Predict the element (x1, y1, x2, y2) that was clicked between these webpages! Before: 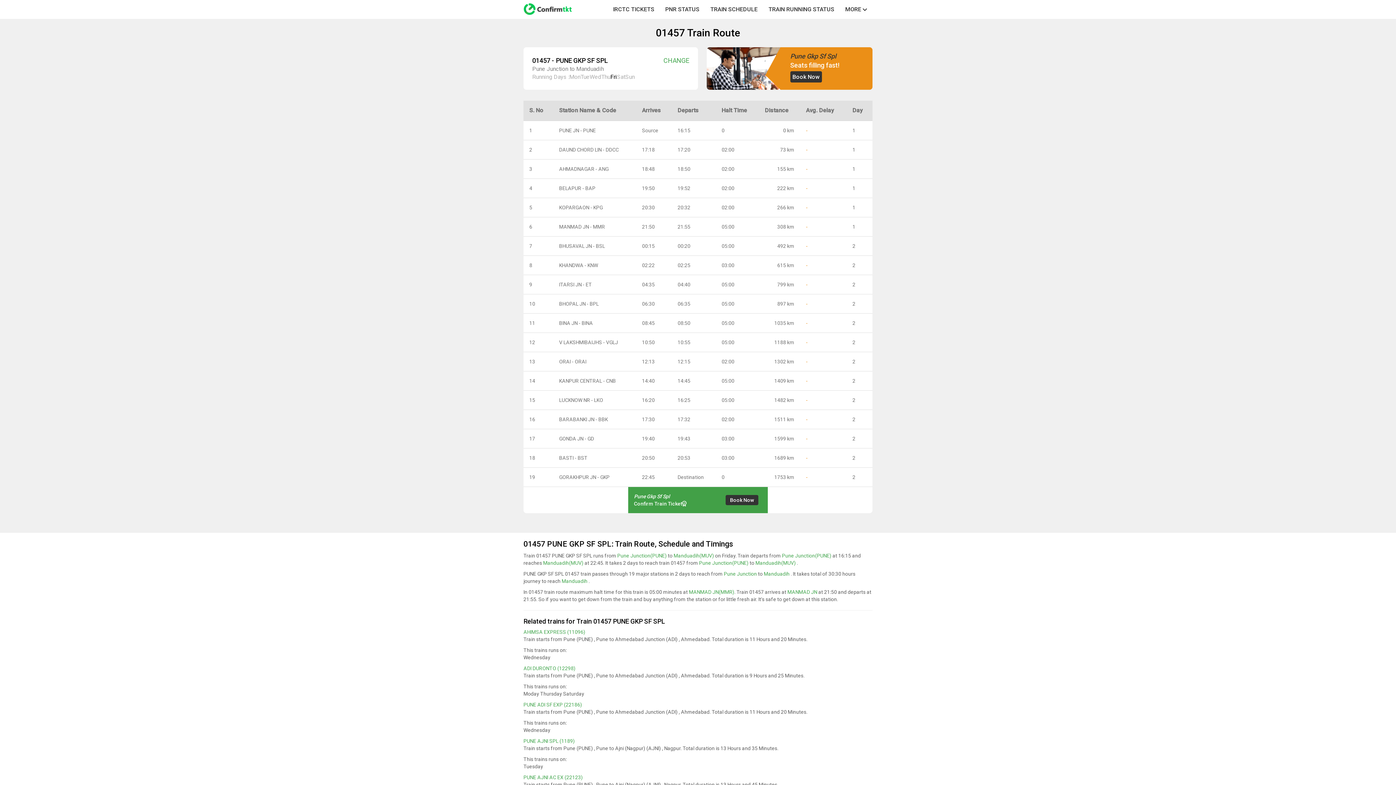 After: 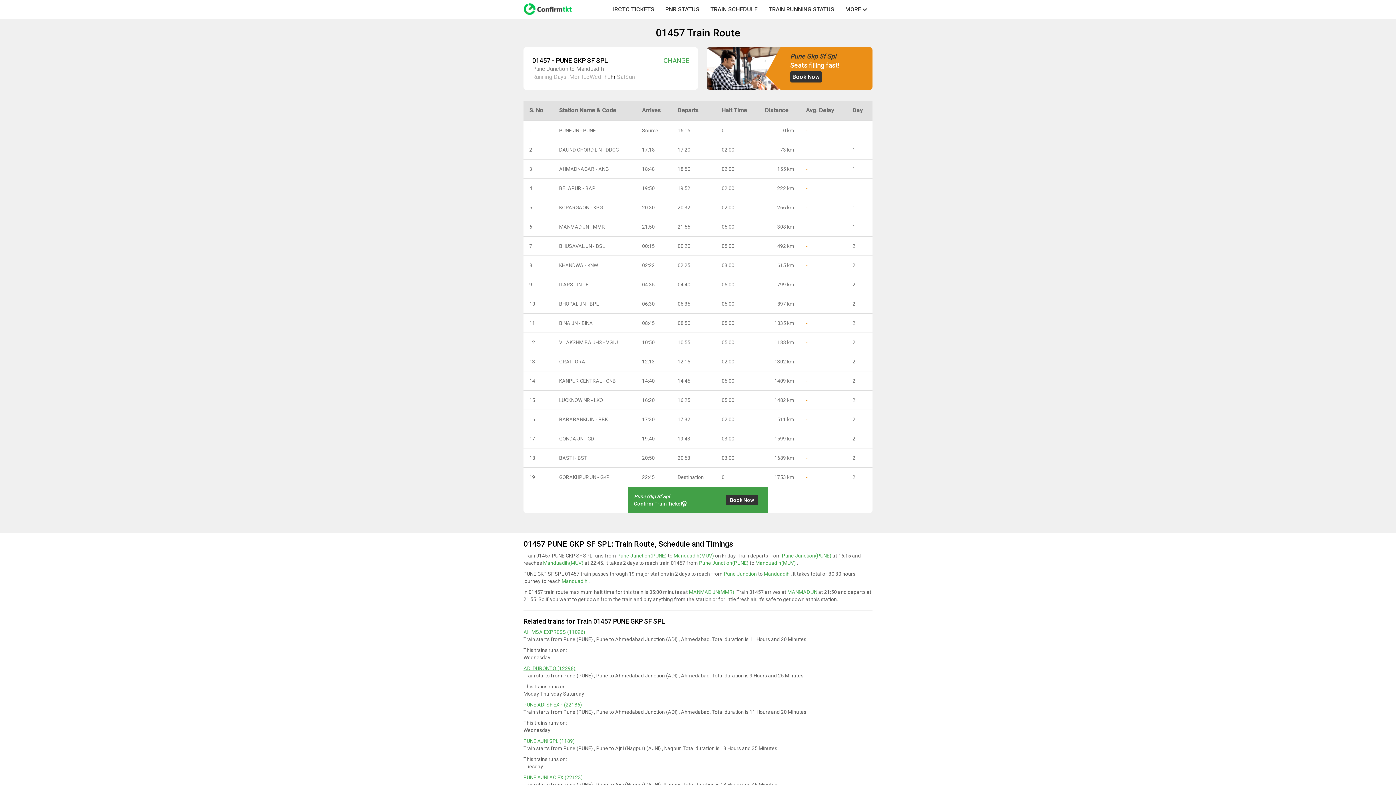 Action: label: ADI DURONTO (12298) bbox: (523, 665, 575, 671)